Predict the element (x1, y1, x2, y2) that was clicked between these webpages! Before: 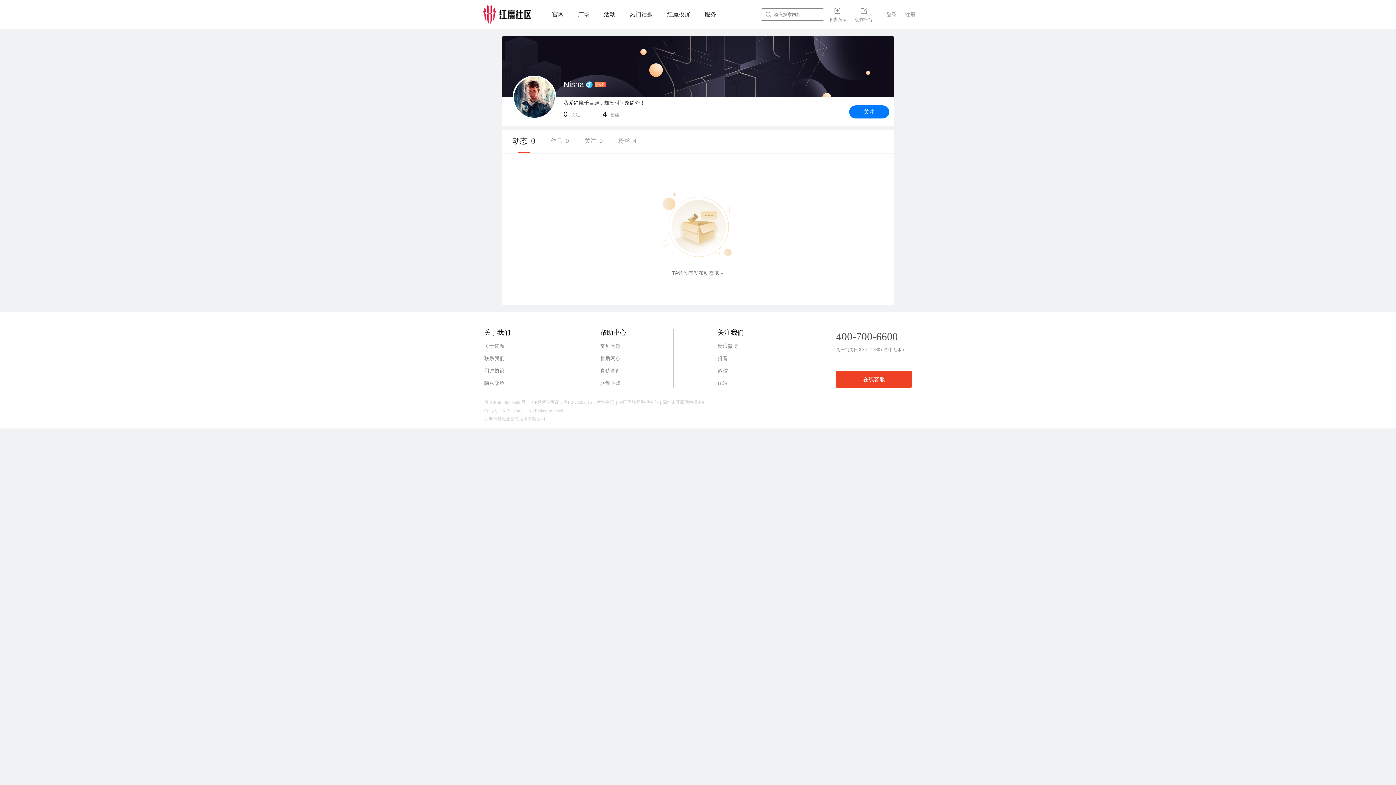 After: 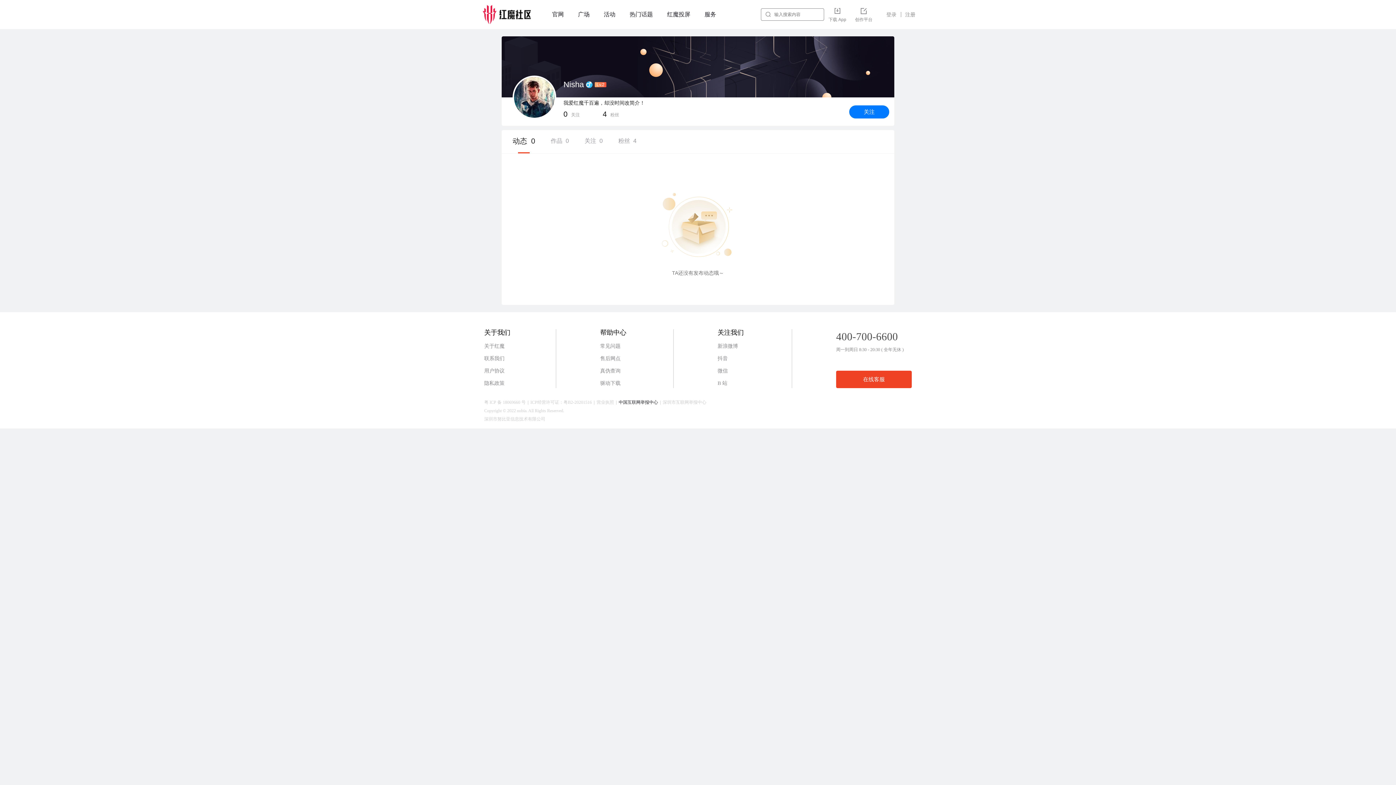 Action: bbox: (618, 398, 658, 406) label: 中国互联网举报中心